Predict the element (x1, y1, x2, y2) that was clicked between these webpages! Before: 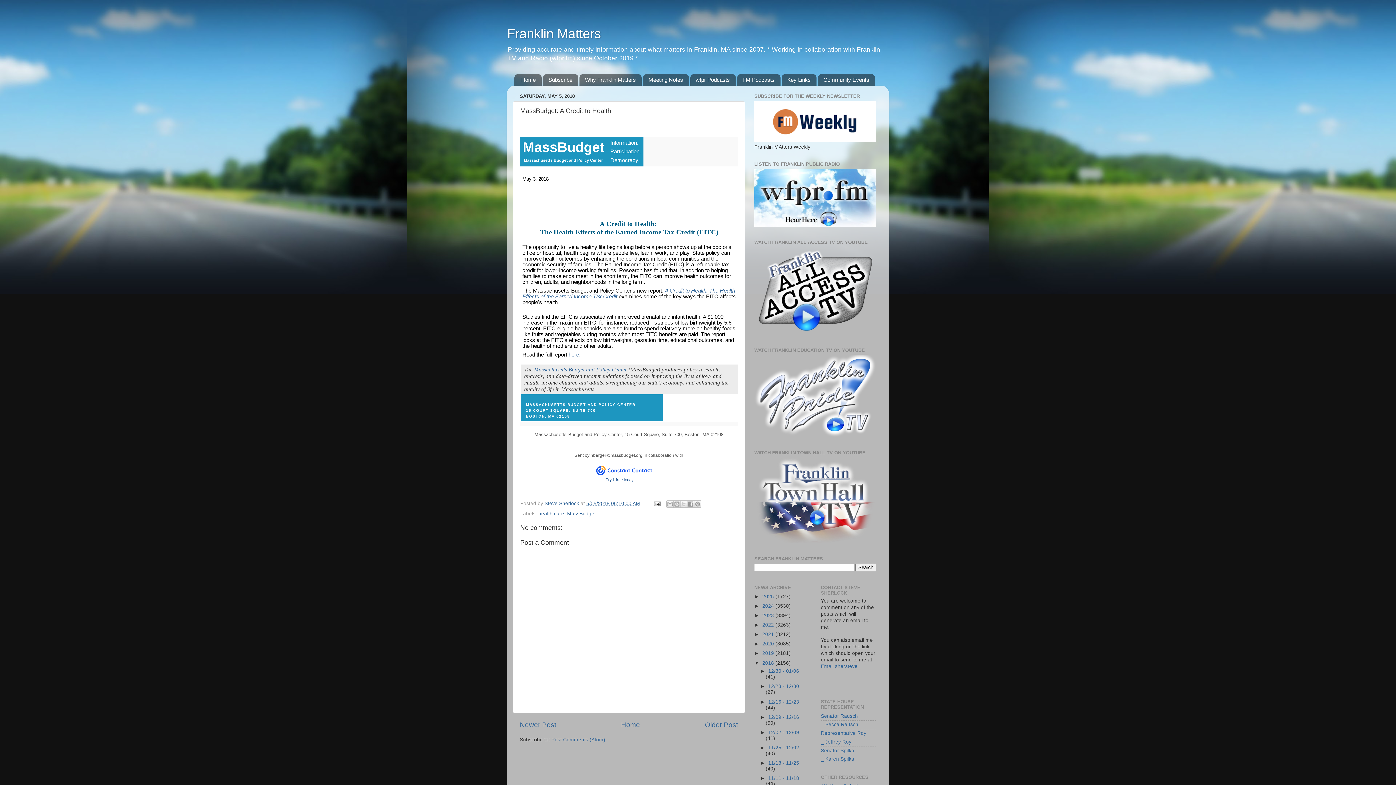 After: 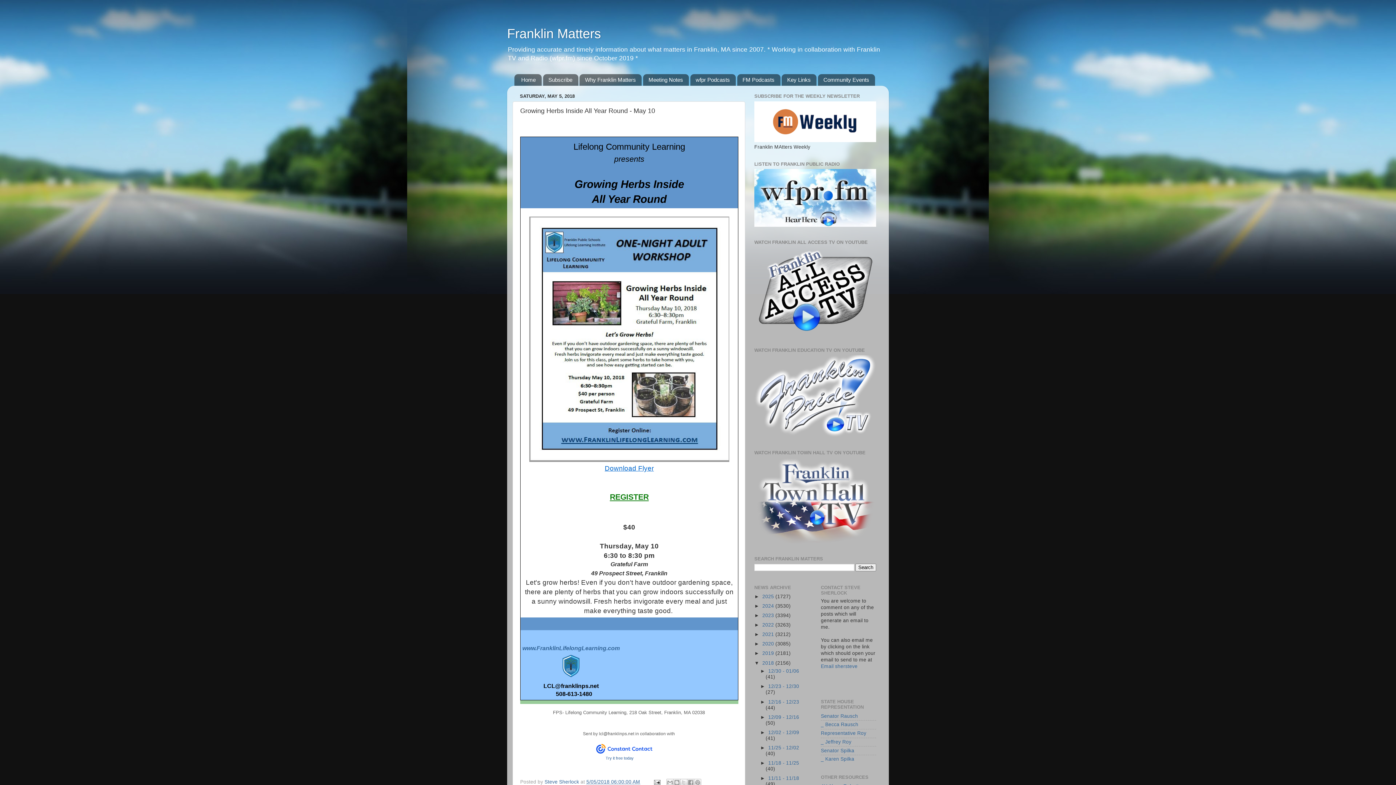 Action: label: Older Post bbox: (705, 721, 738, 729)